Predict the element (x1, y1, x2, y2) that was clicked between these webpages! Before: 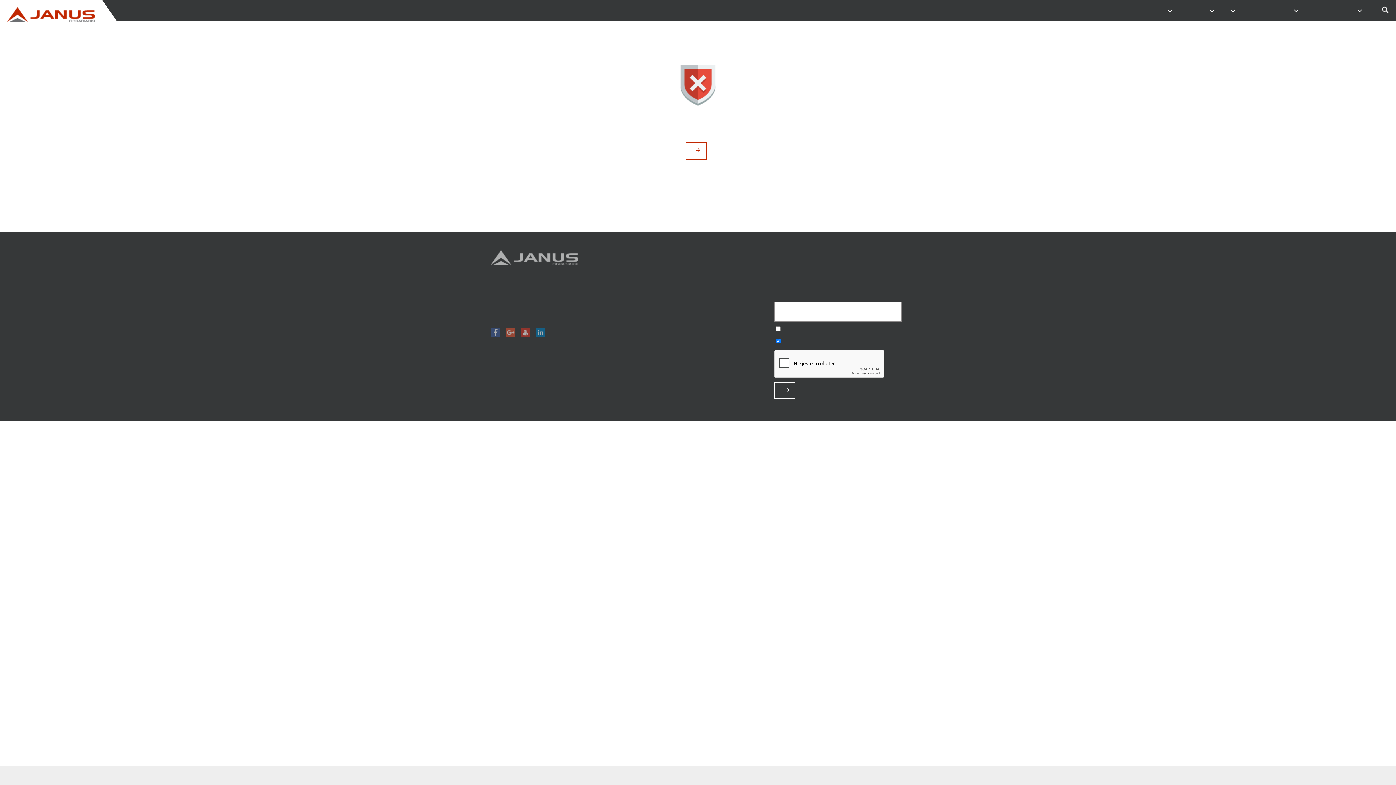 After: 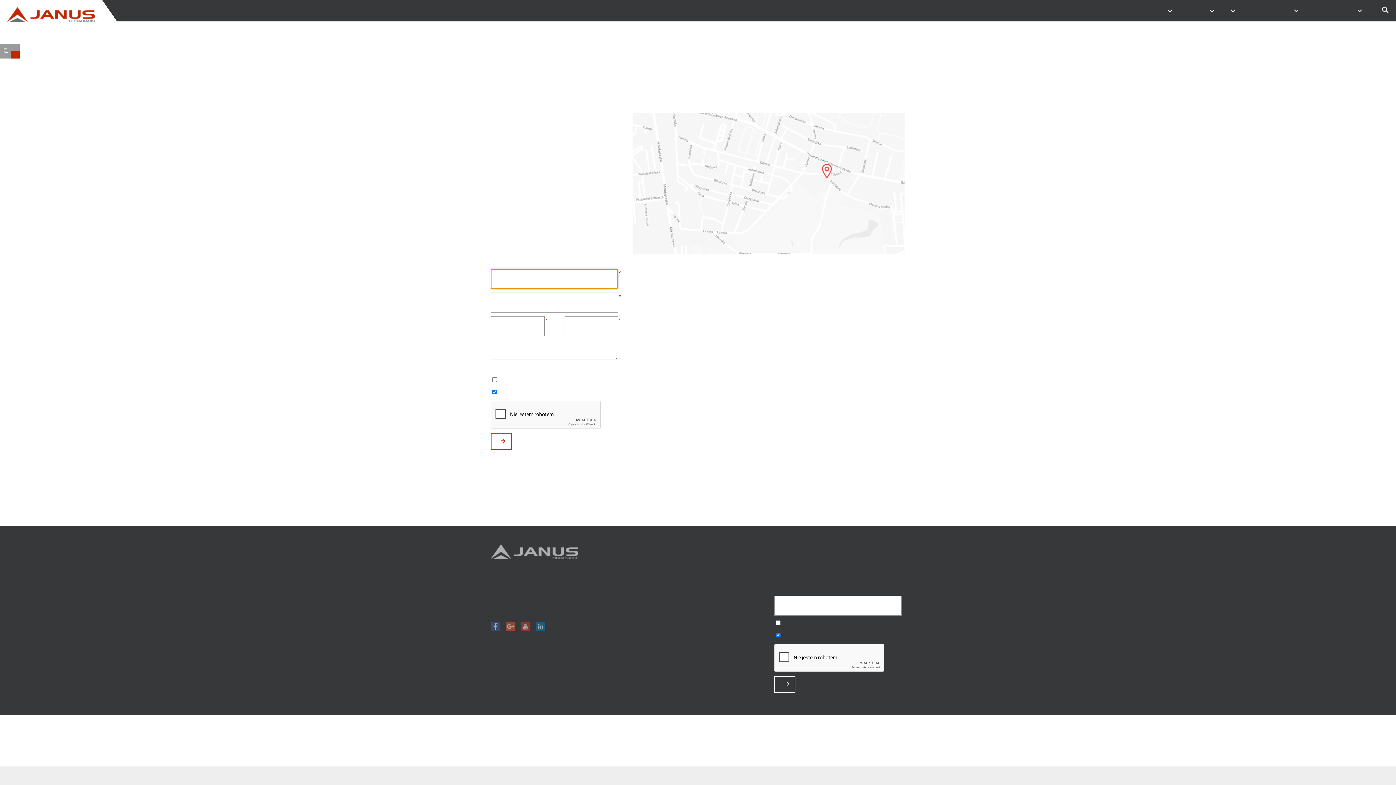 Action: bbox: (1242, 0, 1260, 21) label: NAPISZ DO NAS